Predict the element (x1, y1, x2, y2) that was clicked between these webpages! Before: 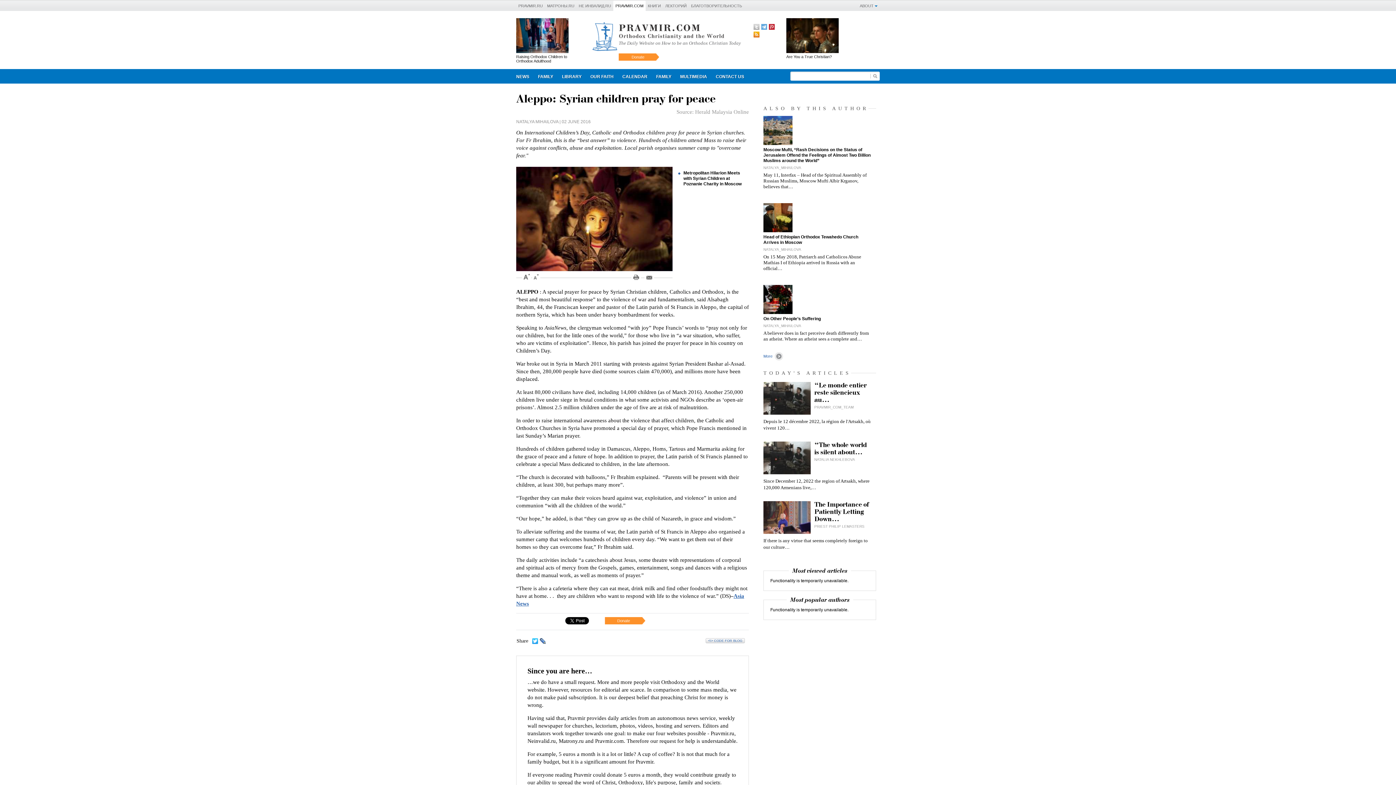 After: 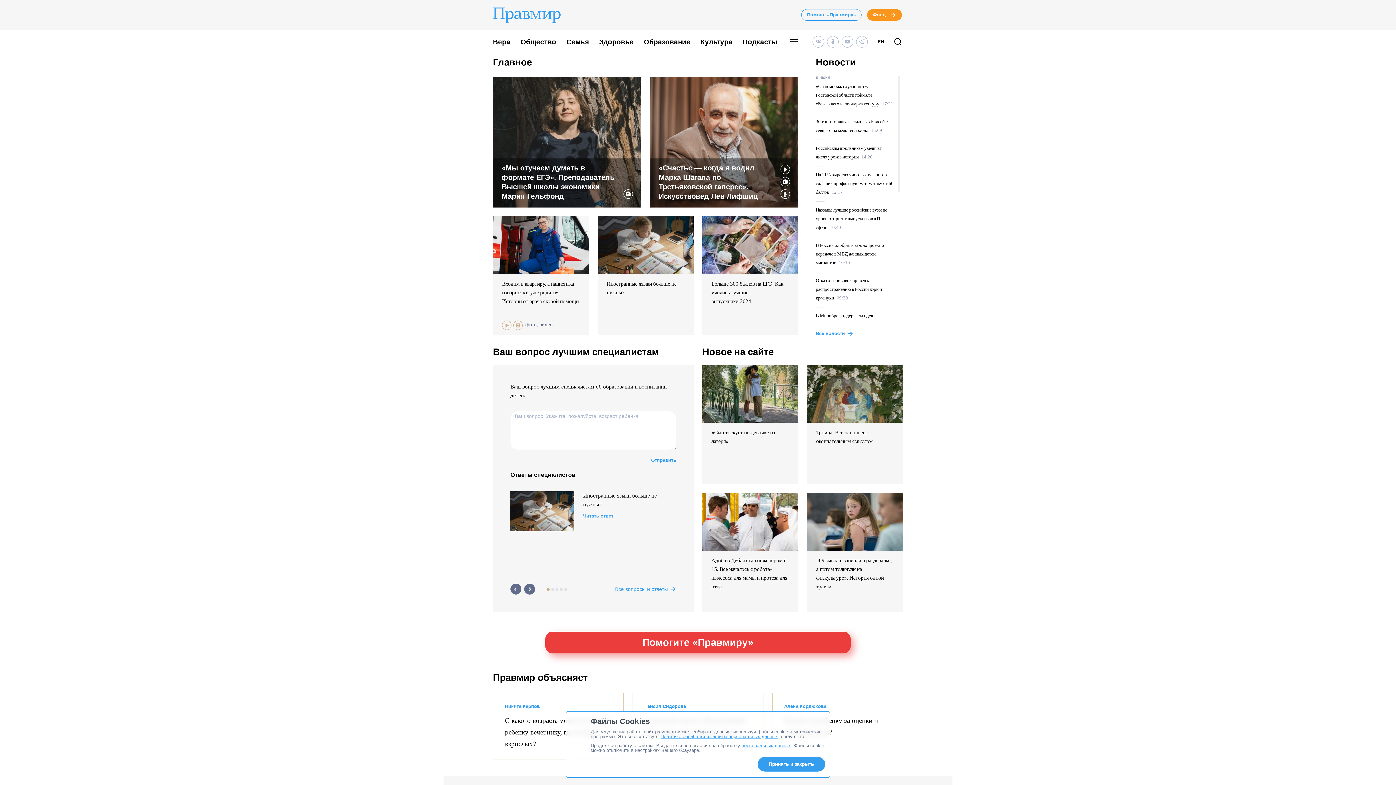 Action: label: PRAVMIR.RU bbox: (518, 3, 542, 8)